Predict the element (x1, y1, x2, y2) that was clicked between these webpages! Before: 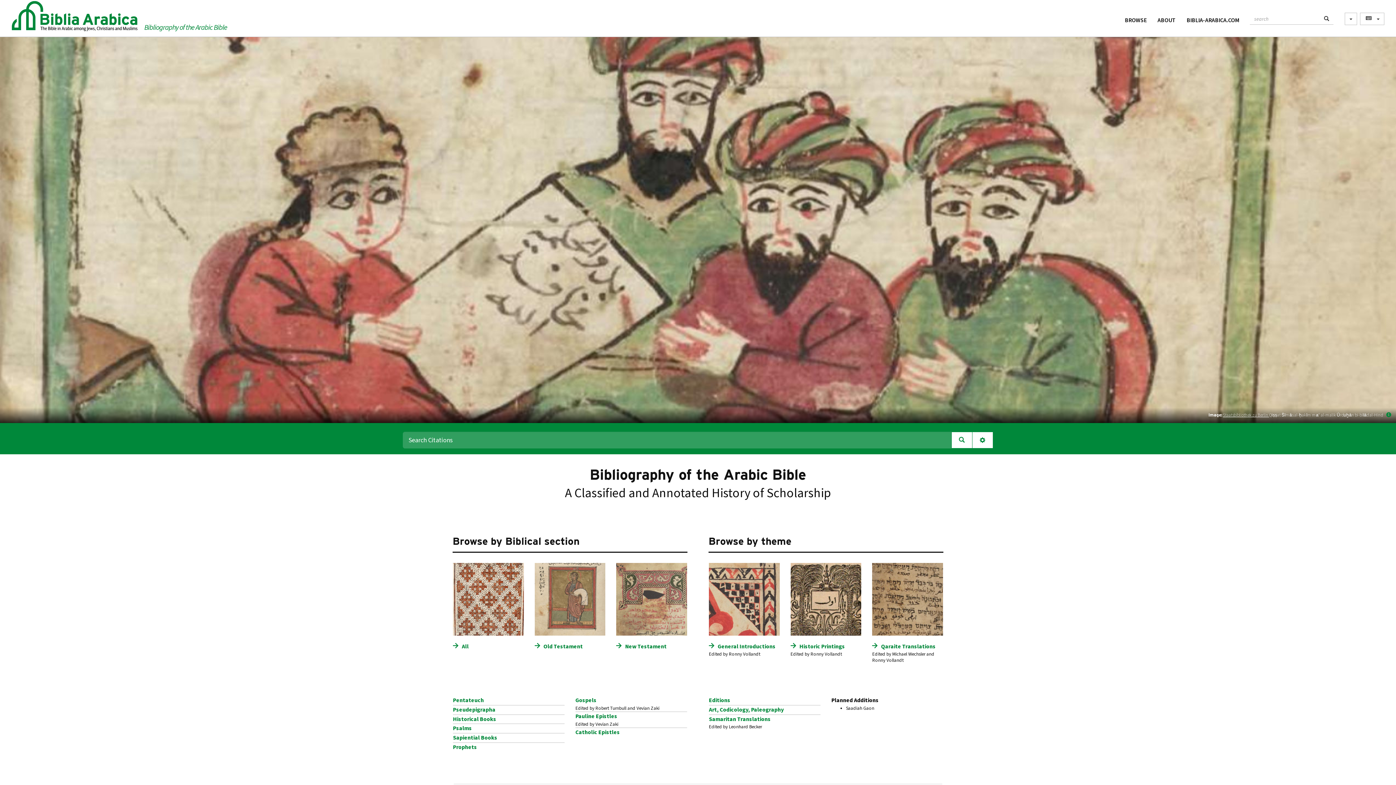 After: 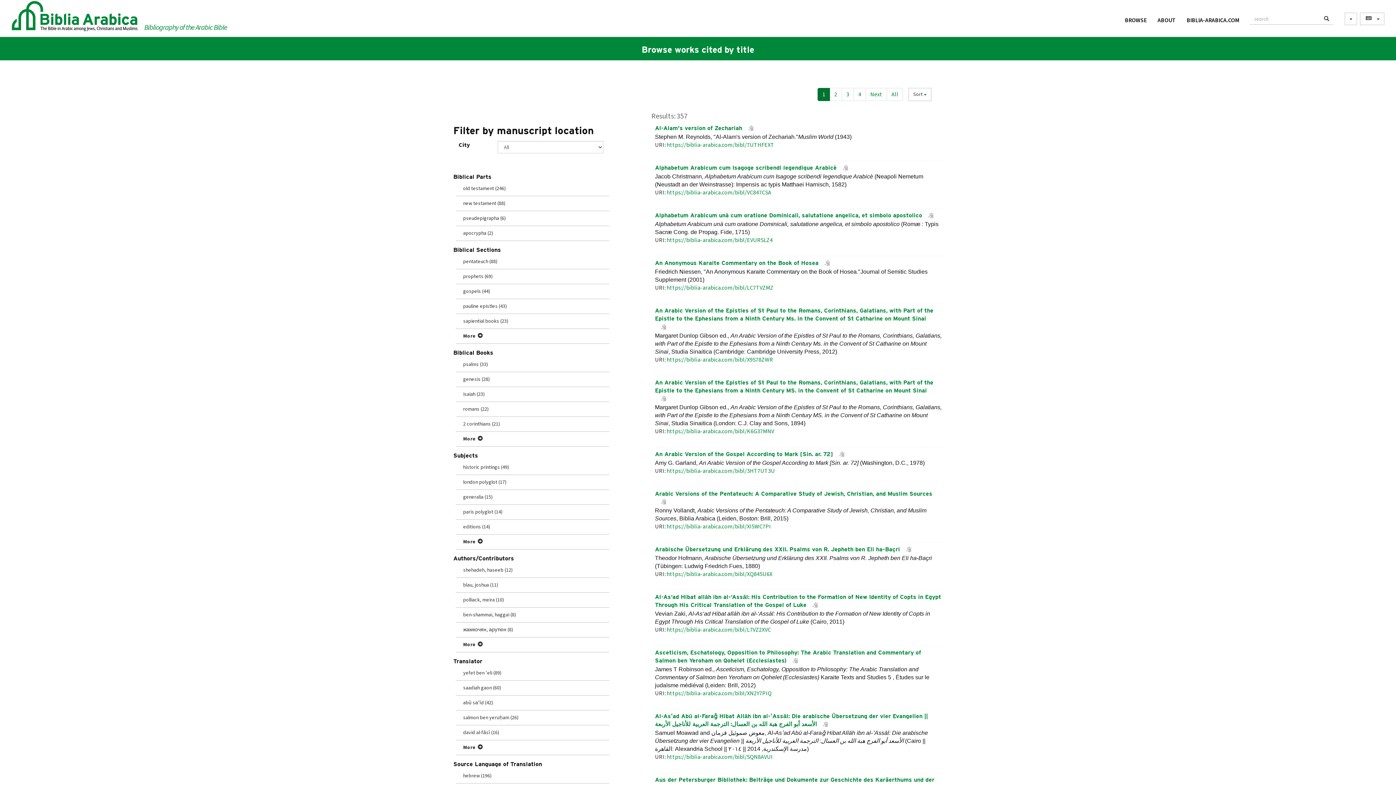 Action: bbox: (453, 642, 468, 650) label: All